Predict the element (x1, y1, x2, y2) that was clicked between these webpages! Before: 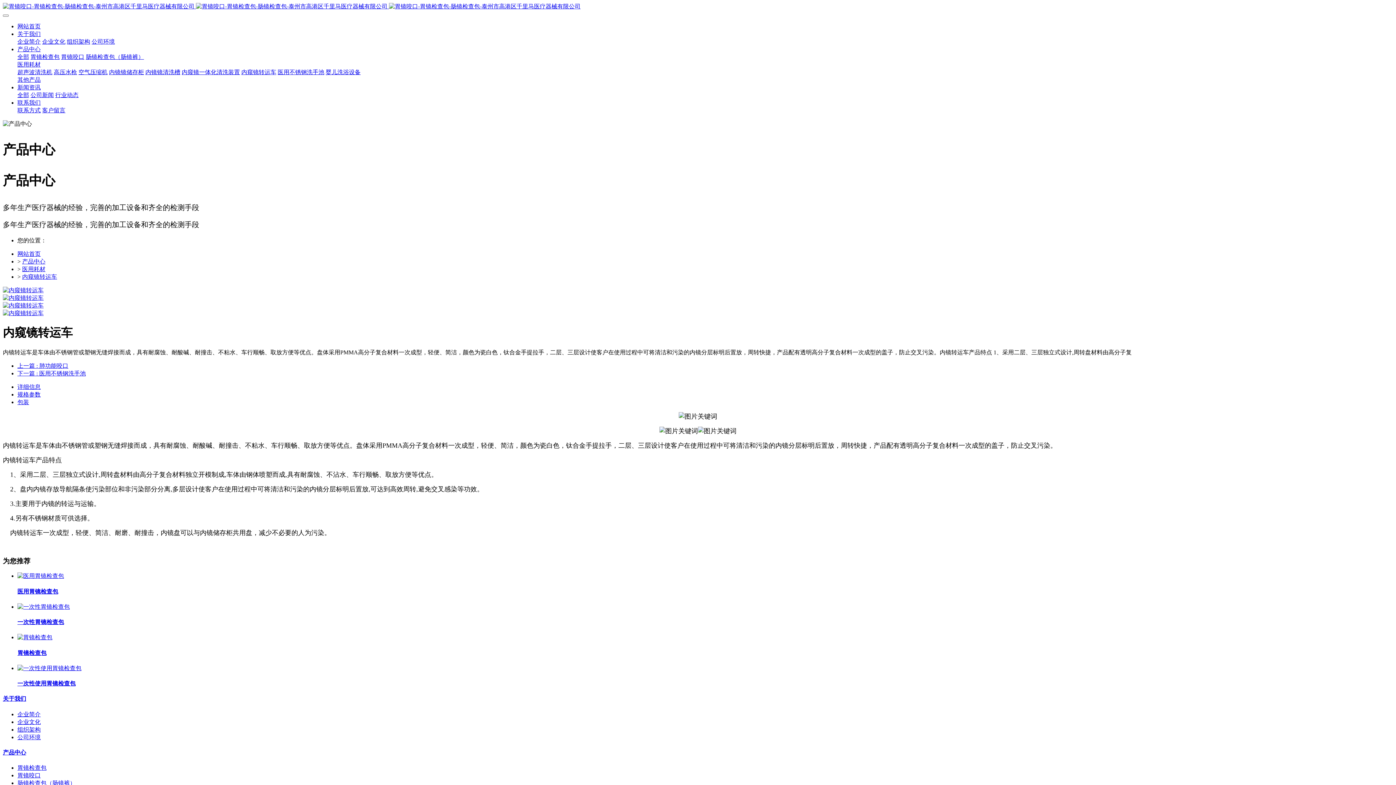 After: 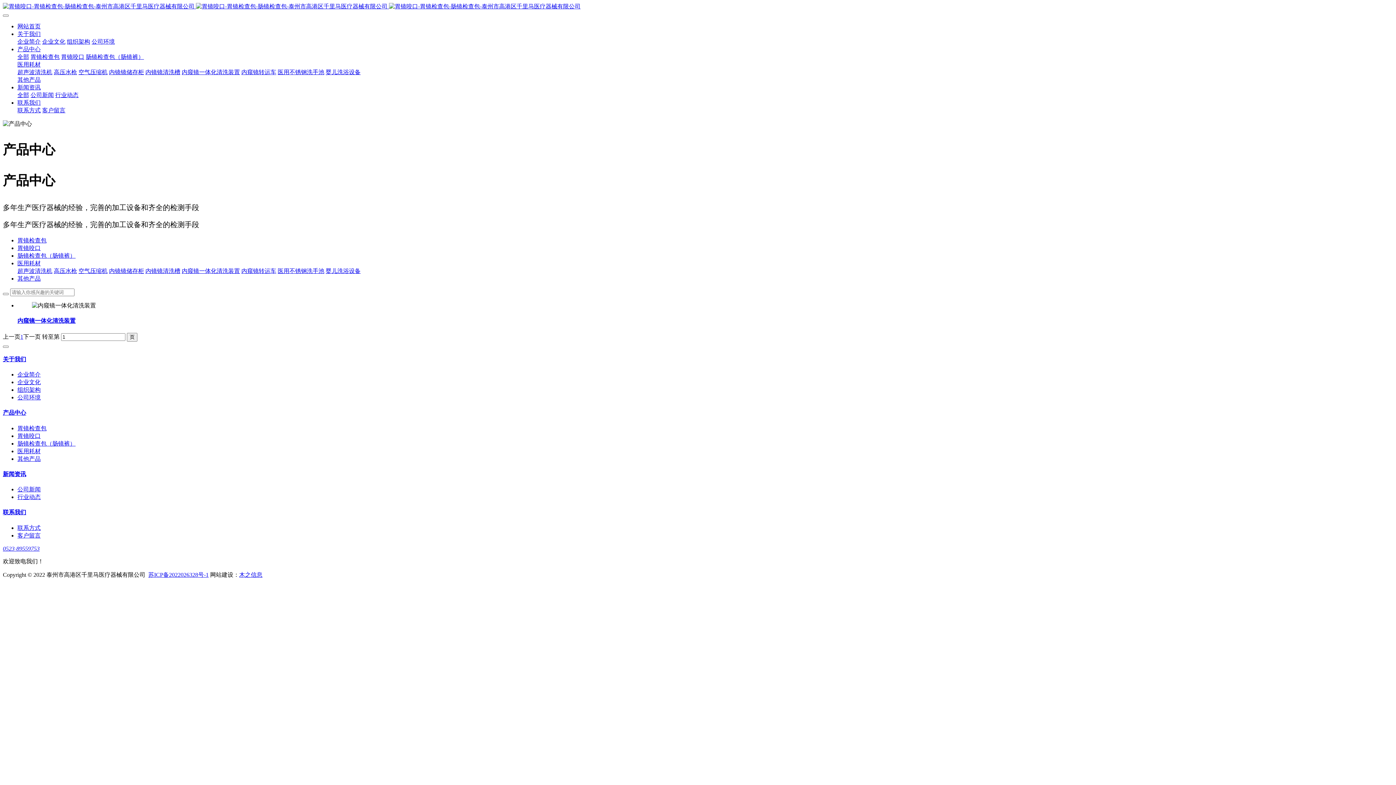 Action: bbox: (181, 69, 240, 75) label: 内窥镜一体化清洗装置